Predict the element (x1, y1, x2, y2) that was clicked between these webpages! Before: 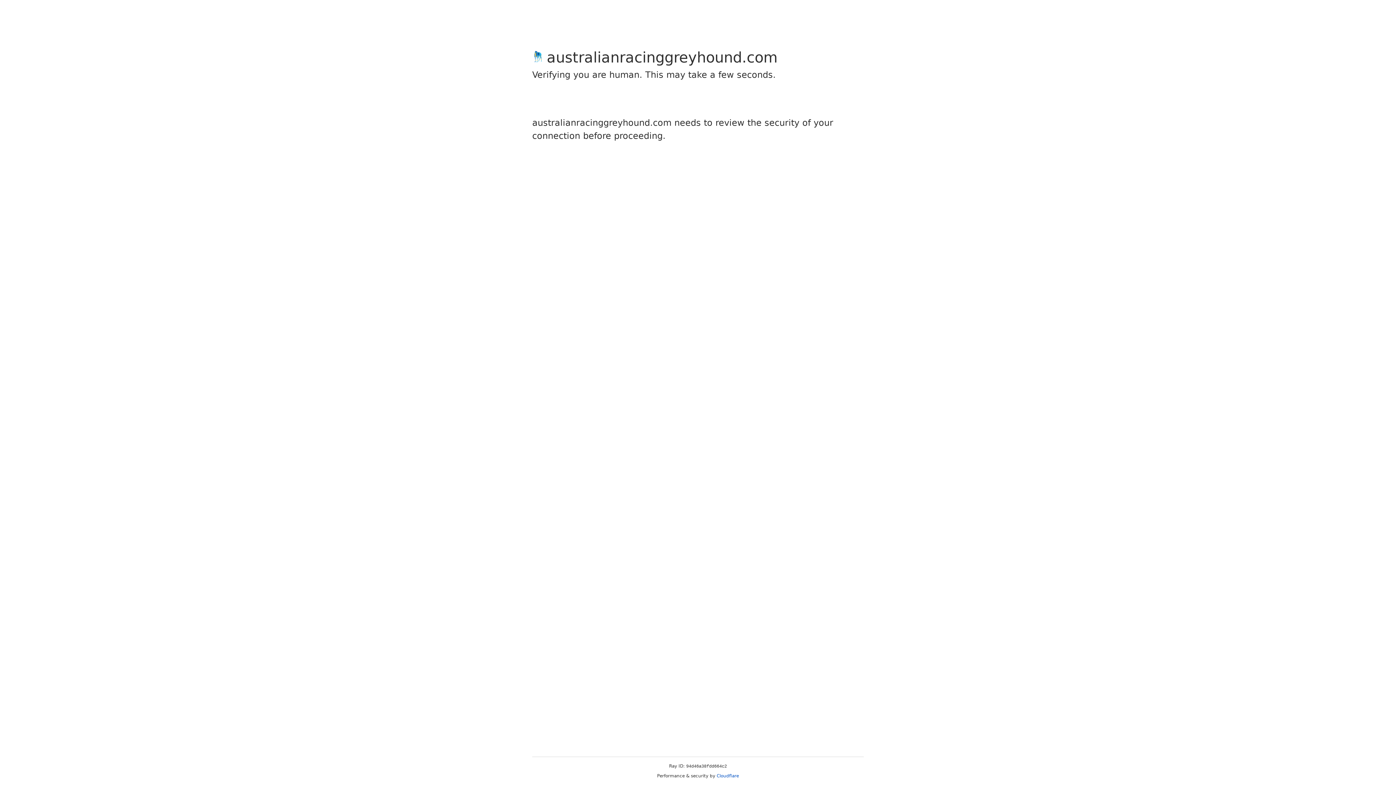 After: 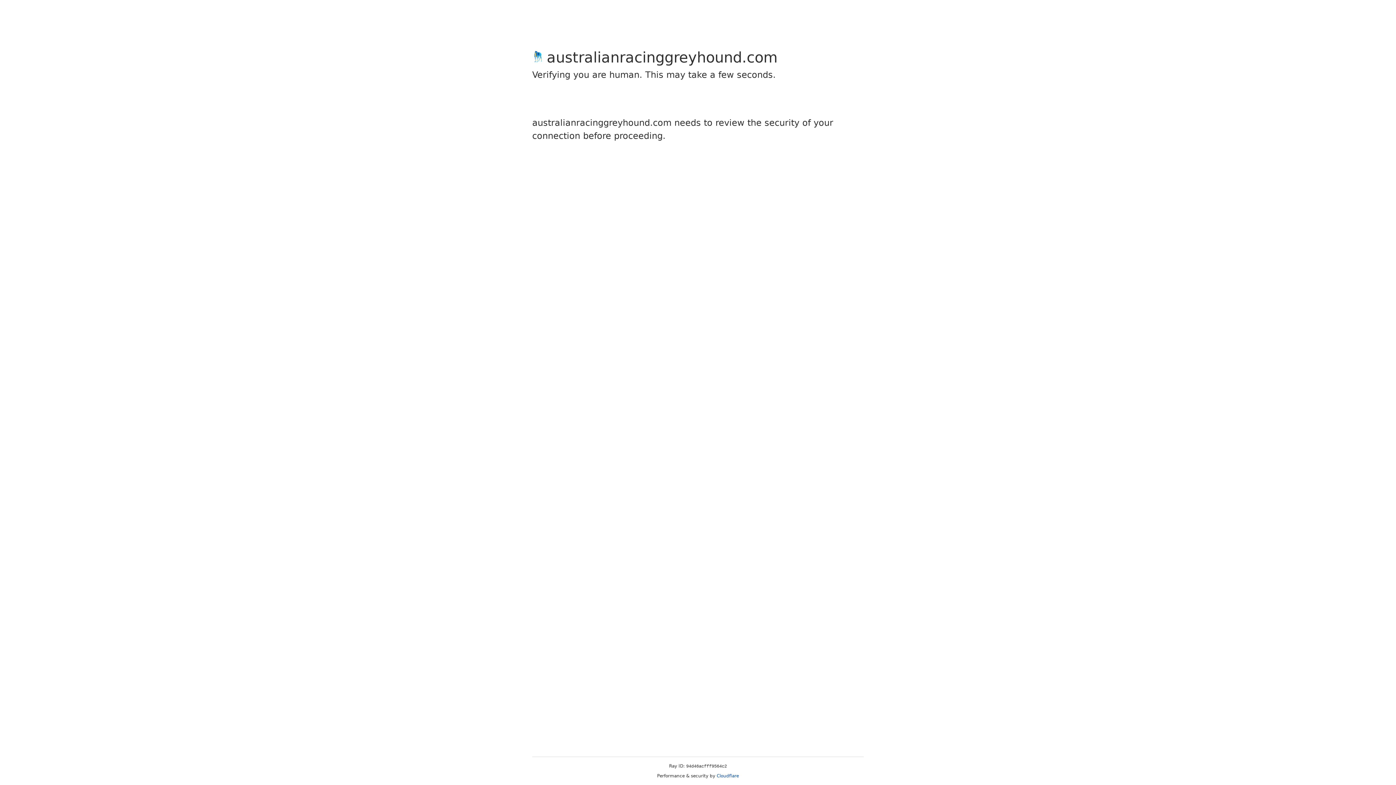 Action: bbox: (716, 773, 739, 778) label: Cloudflare